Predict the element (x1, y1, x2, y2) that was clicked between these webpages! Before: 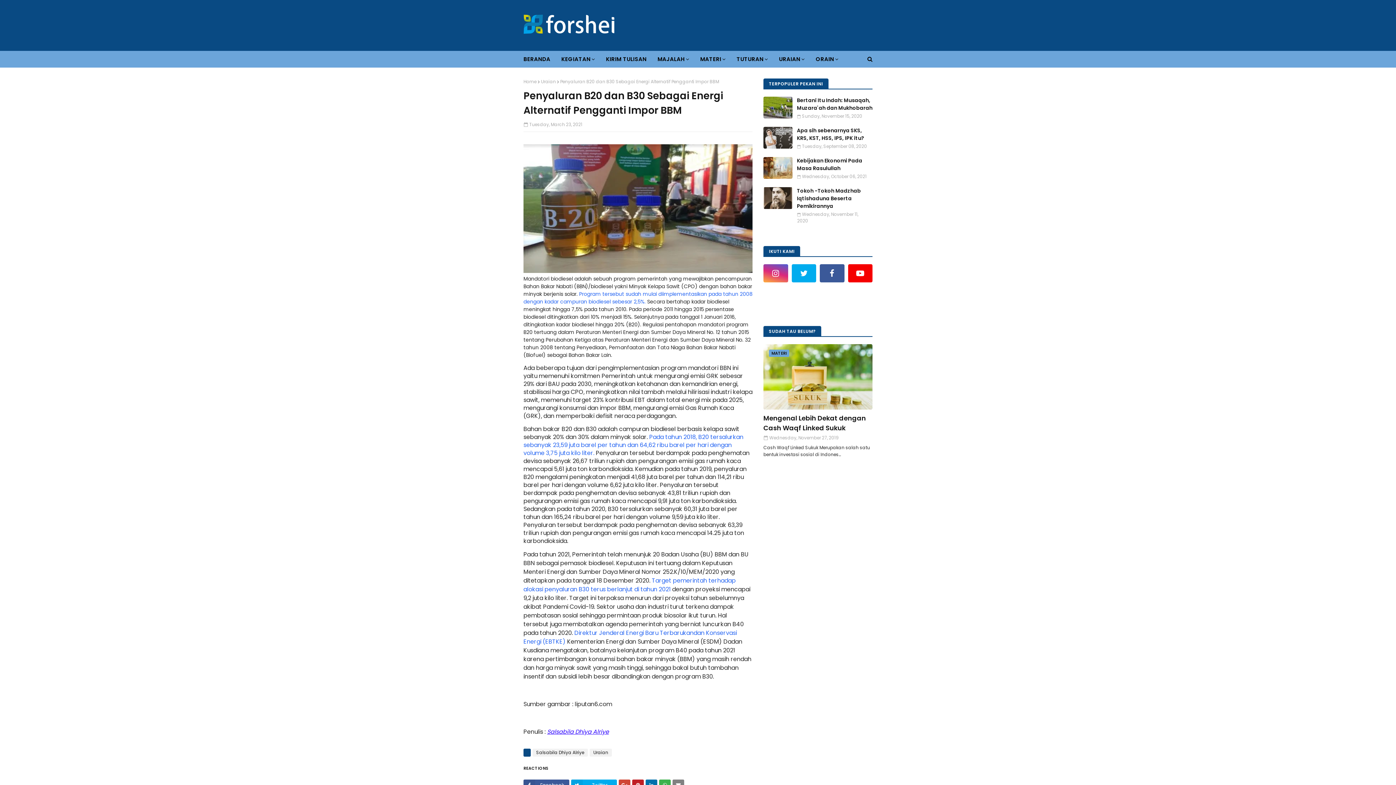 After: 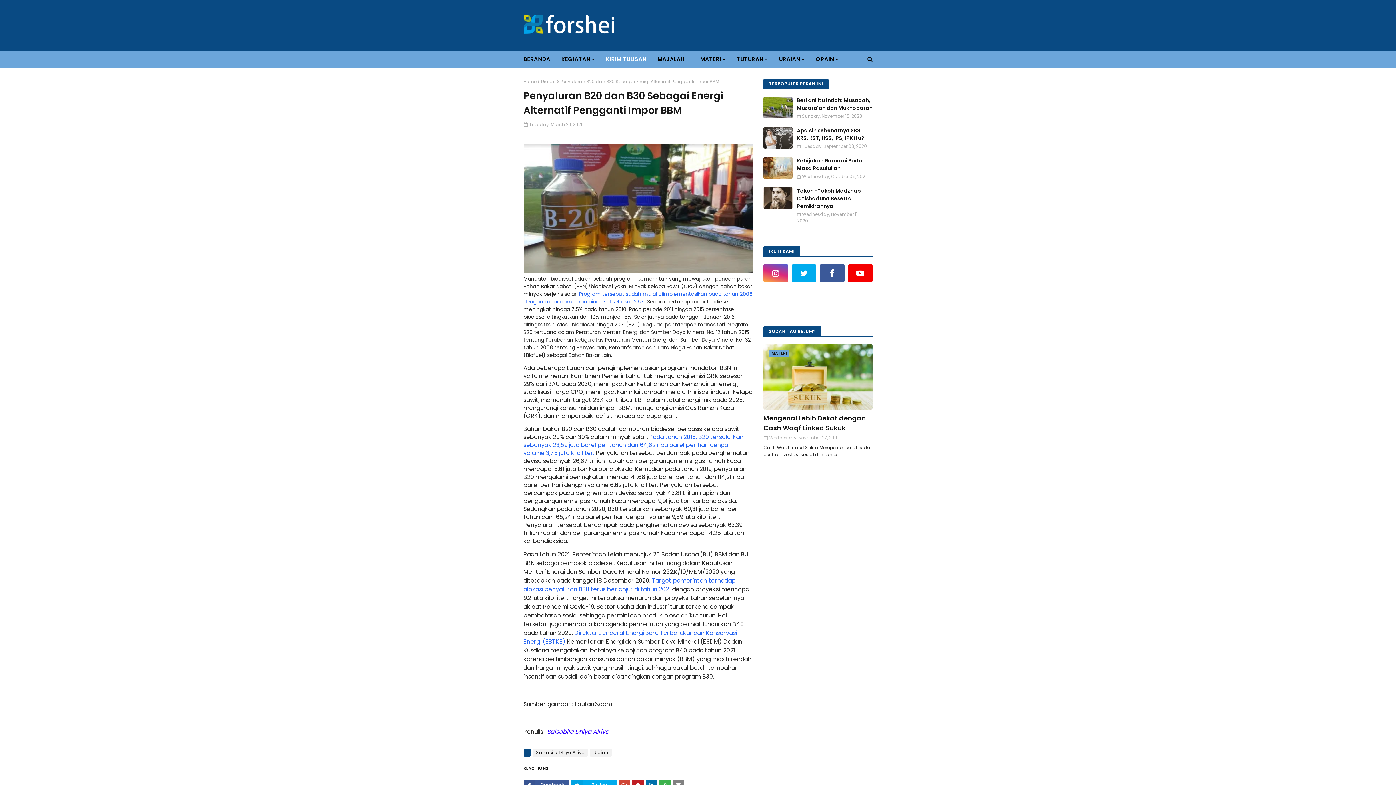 Action: bbox: (600, 50, 652, 67) label: KIRIM TULISAN